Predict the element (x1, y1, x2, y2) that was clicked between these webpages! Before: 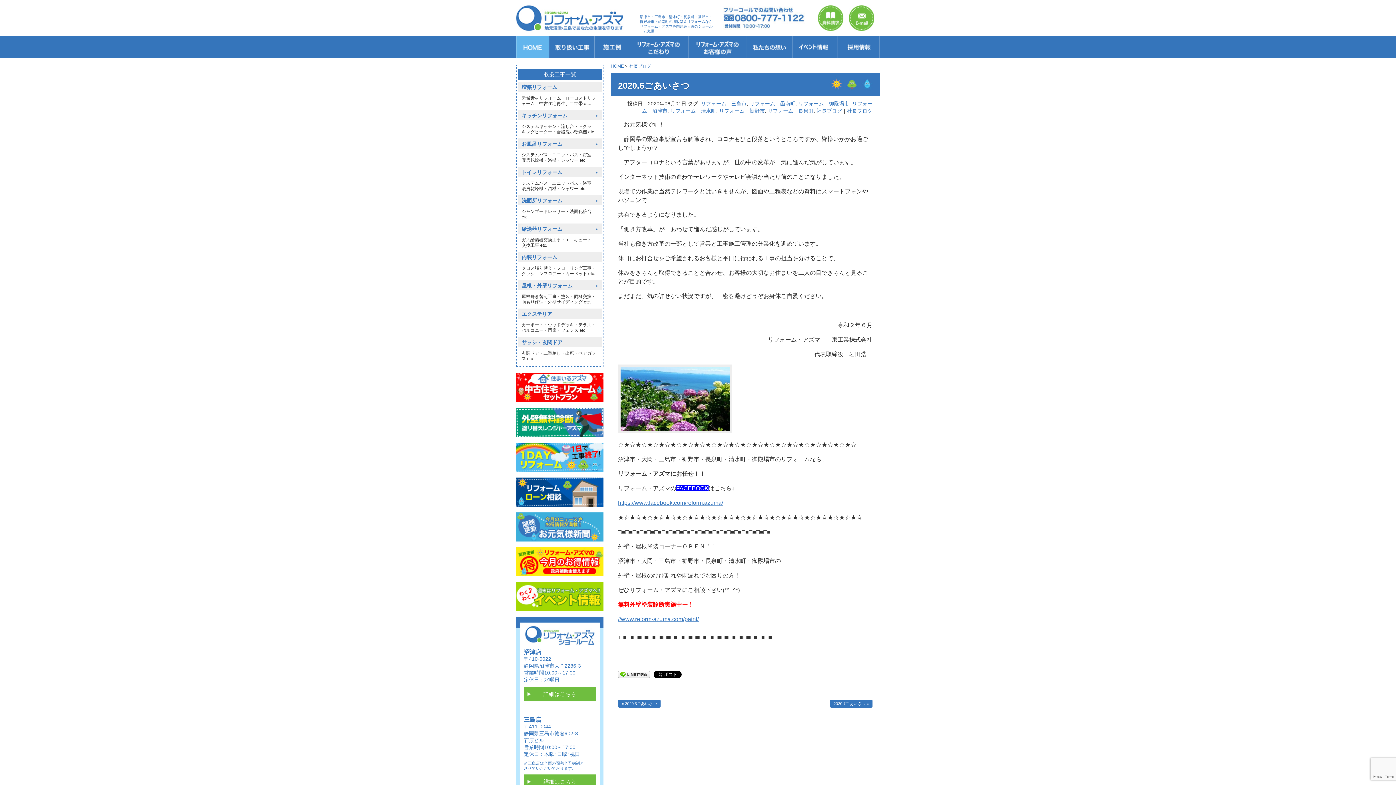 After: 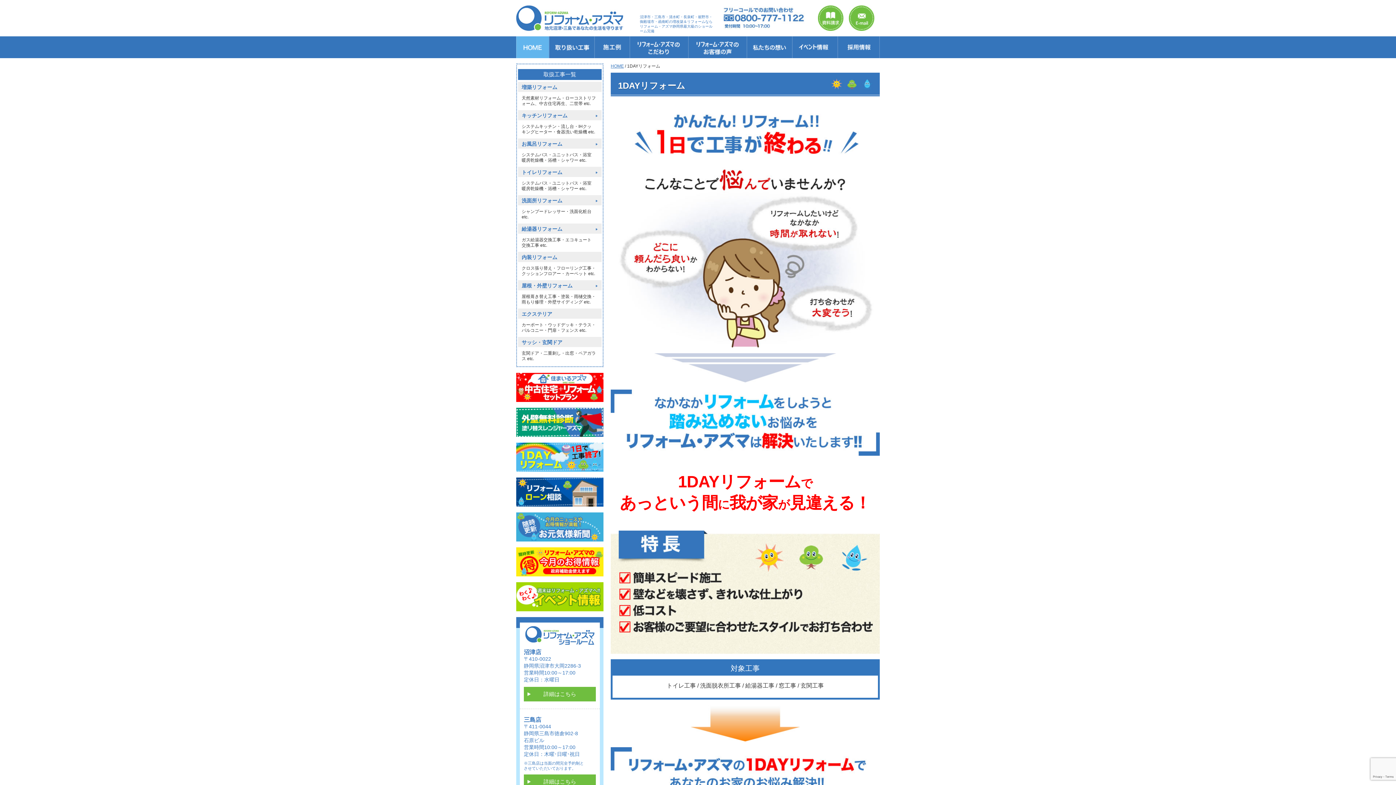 Action: bbox: (516, 466, 603, 473)